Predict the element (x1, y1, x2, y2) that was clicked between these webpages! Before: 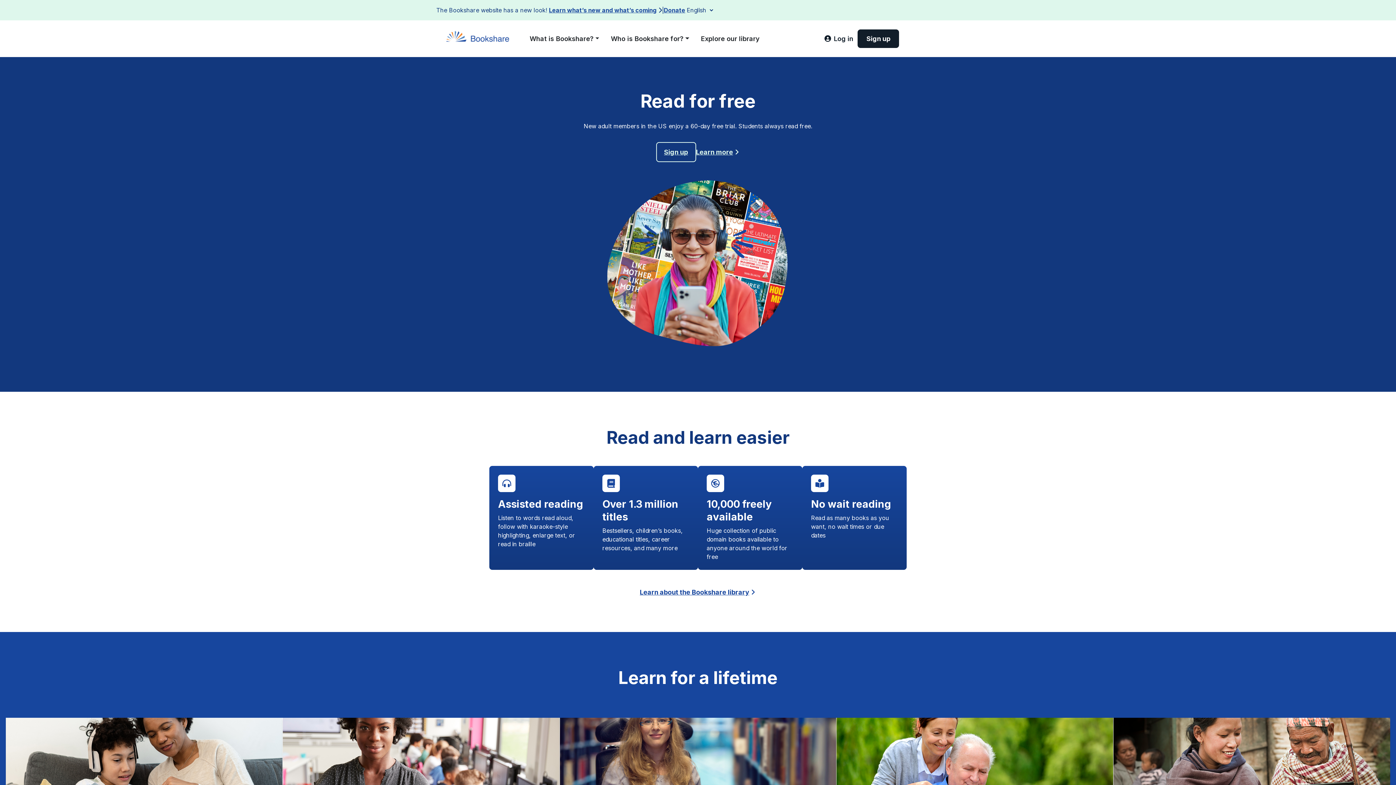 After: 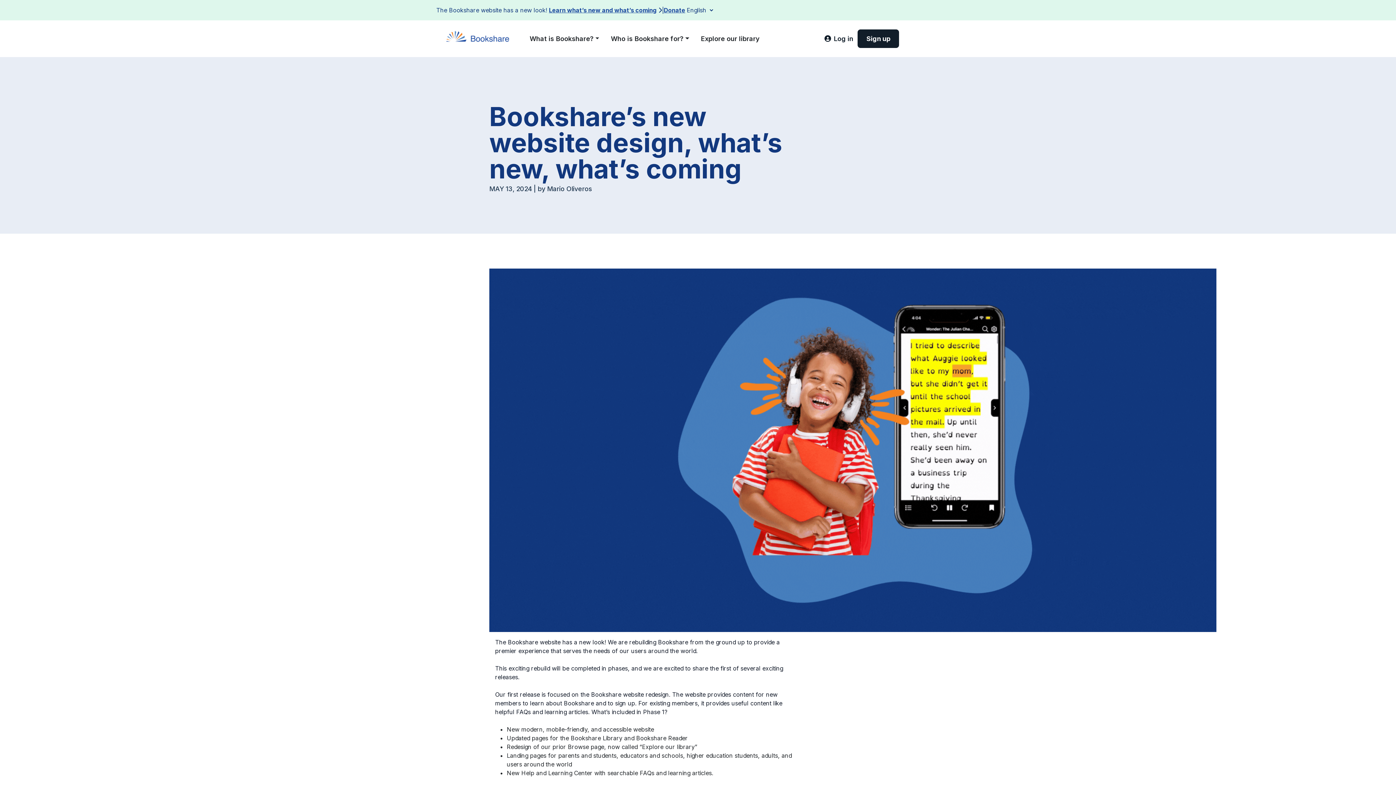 Action: label: Learn what’s new and what’s coming bbox: (549, 6, 656, 13)